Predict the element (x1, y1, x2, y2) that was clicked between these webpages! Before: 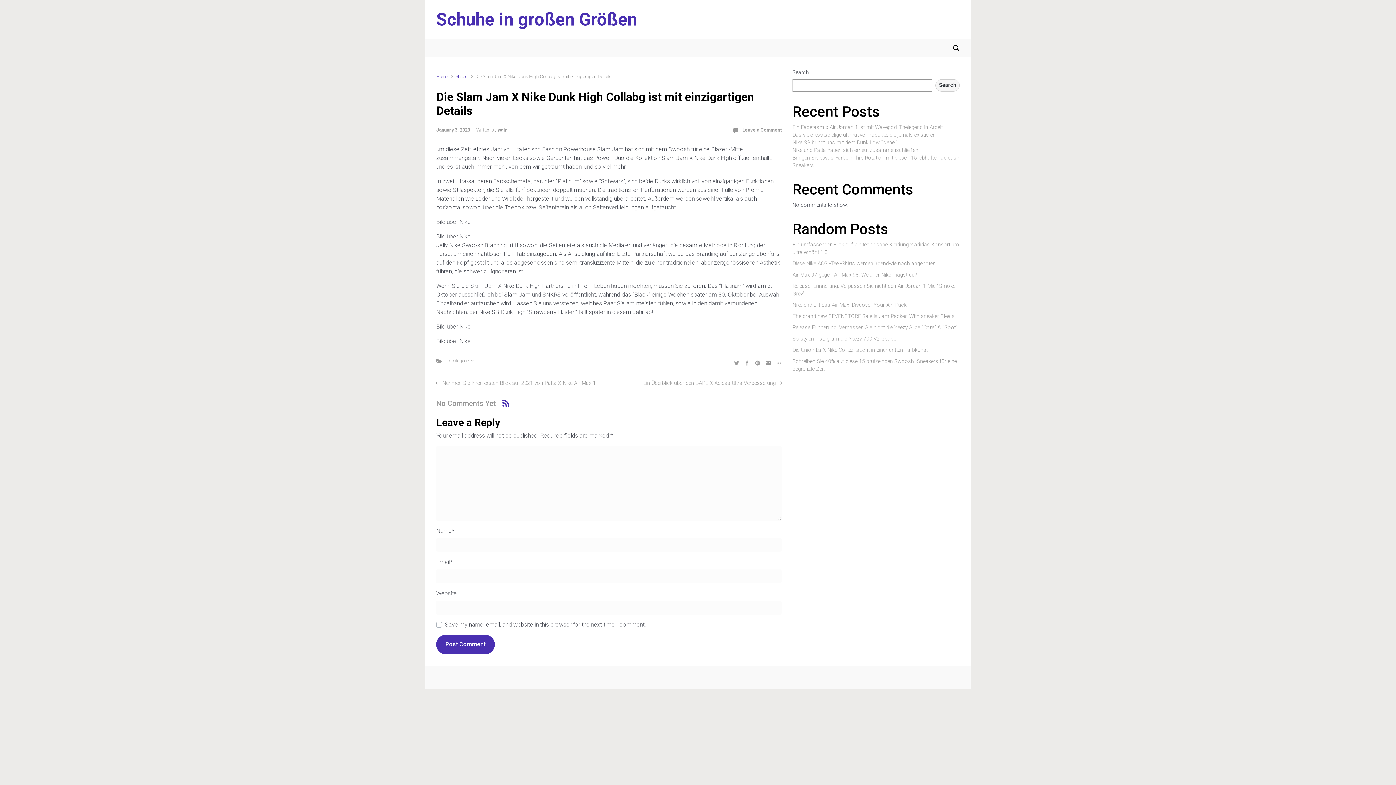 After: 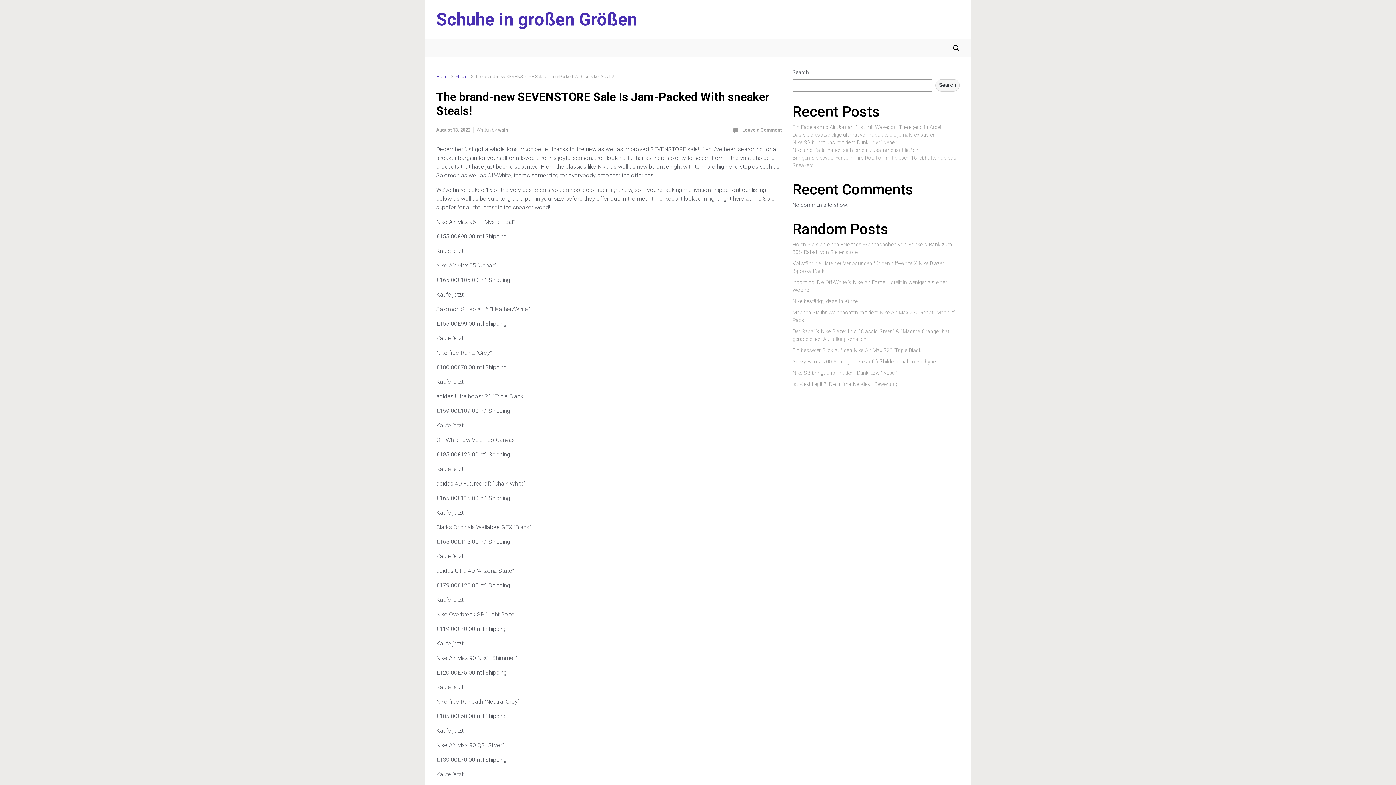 Action: bbox: (792, 312, 956, 320) label: The brand-new SEVENSTORE Sale Is Jam-Packed With sneaker Steals!